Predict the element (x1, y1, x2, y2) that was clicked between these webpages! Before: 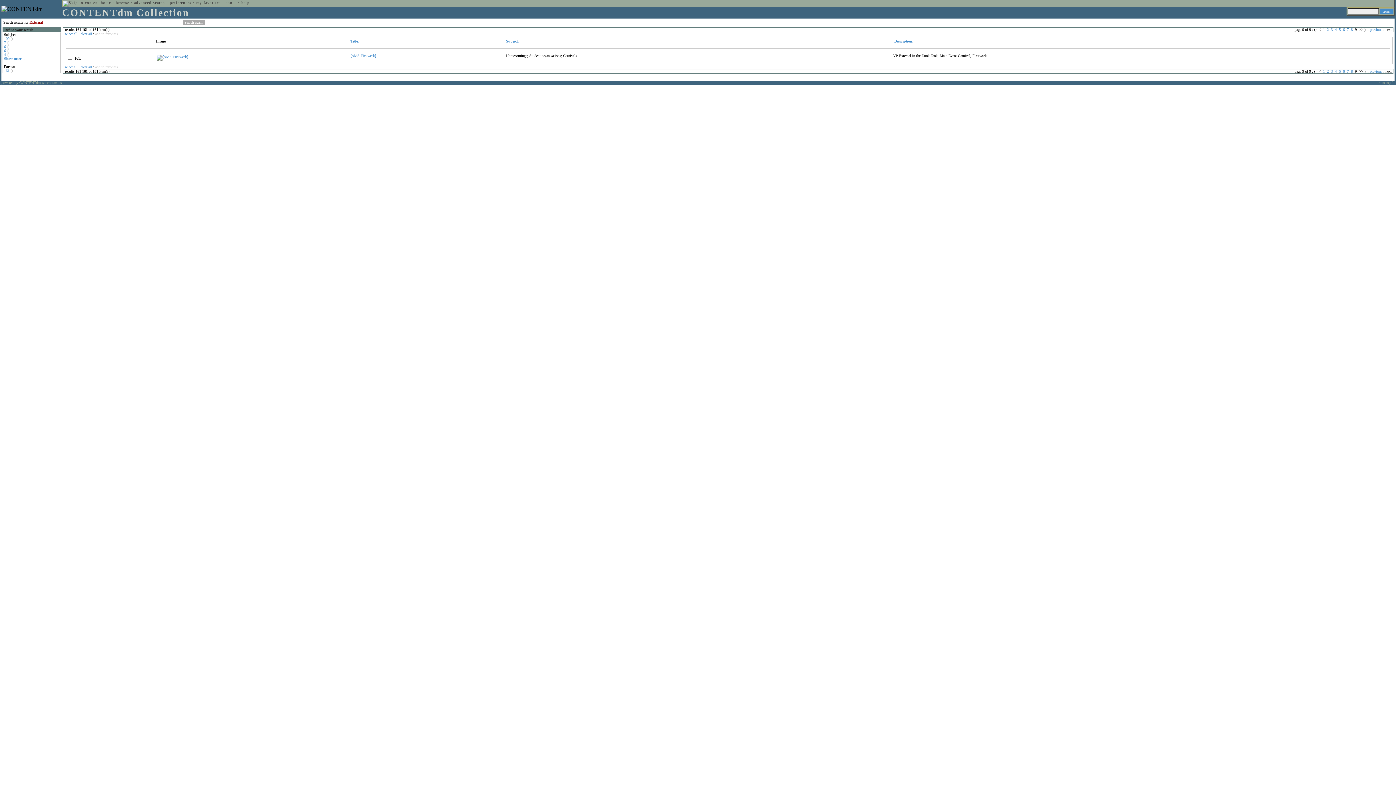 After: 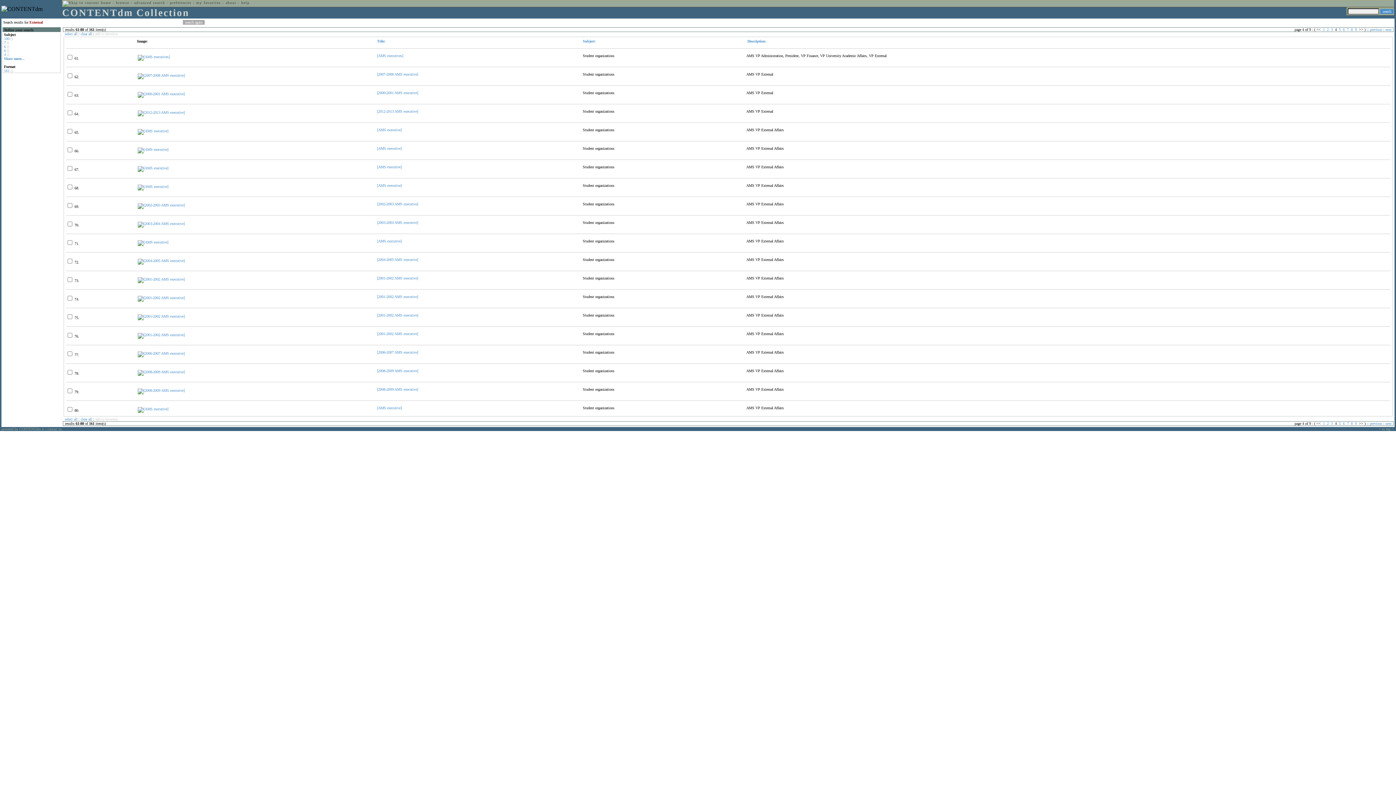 Action: bbox: (1335, 69, 1337, 73) label: 4